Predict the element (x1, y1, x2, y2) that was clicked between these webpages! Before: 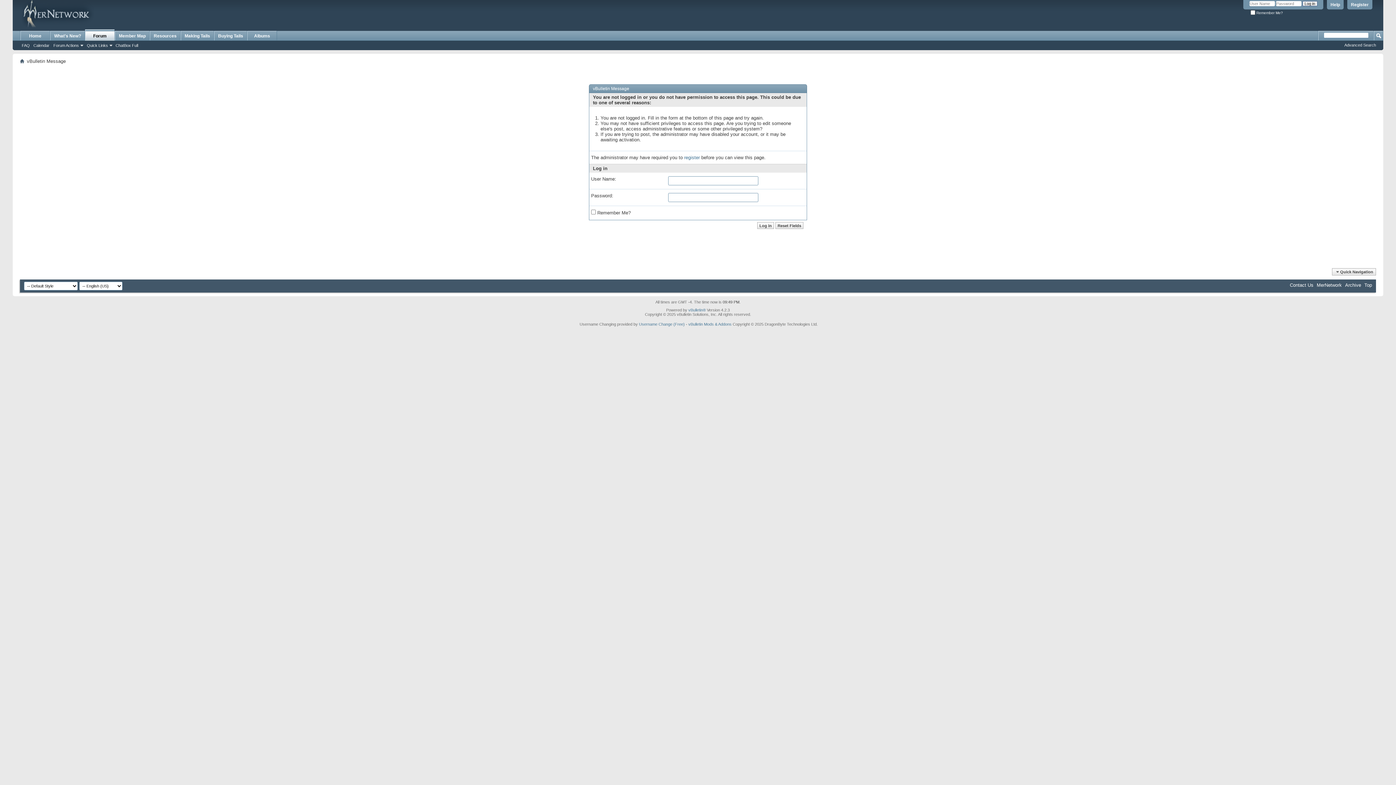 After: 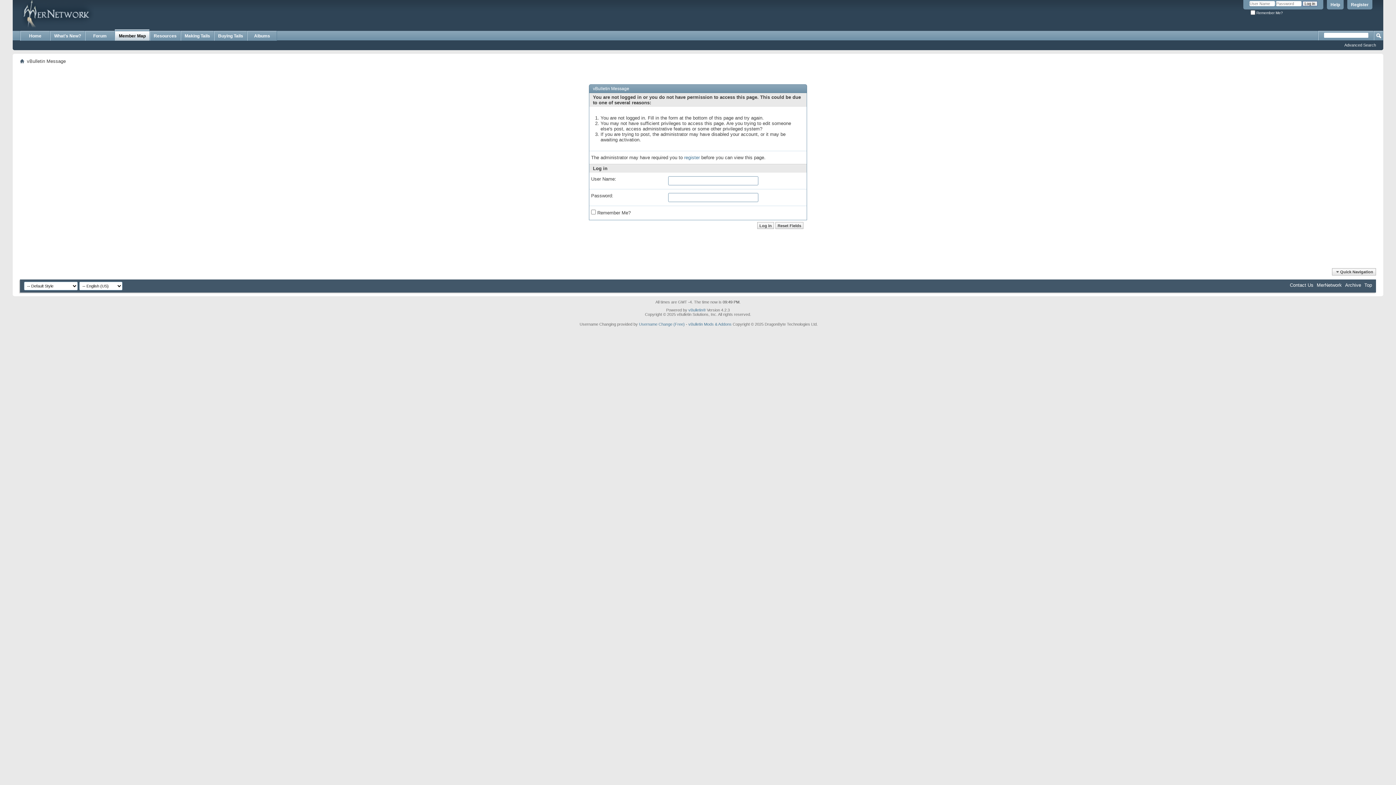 Action: bbox: (114, 30, 149, 40) label: Member Map